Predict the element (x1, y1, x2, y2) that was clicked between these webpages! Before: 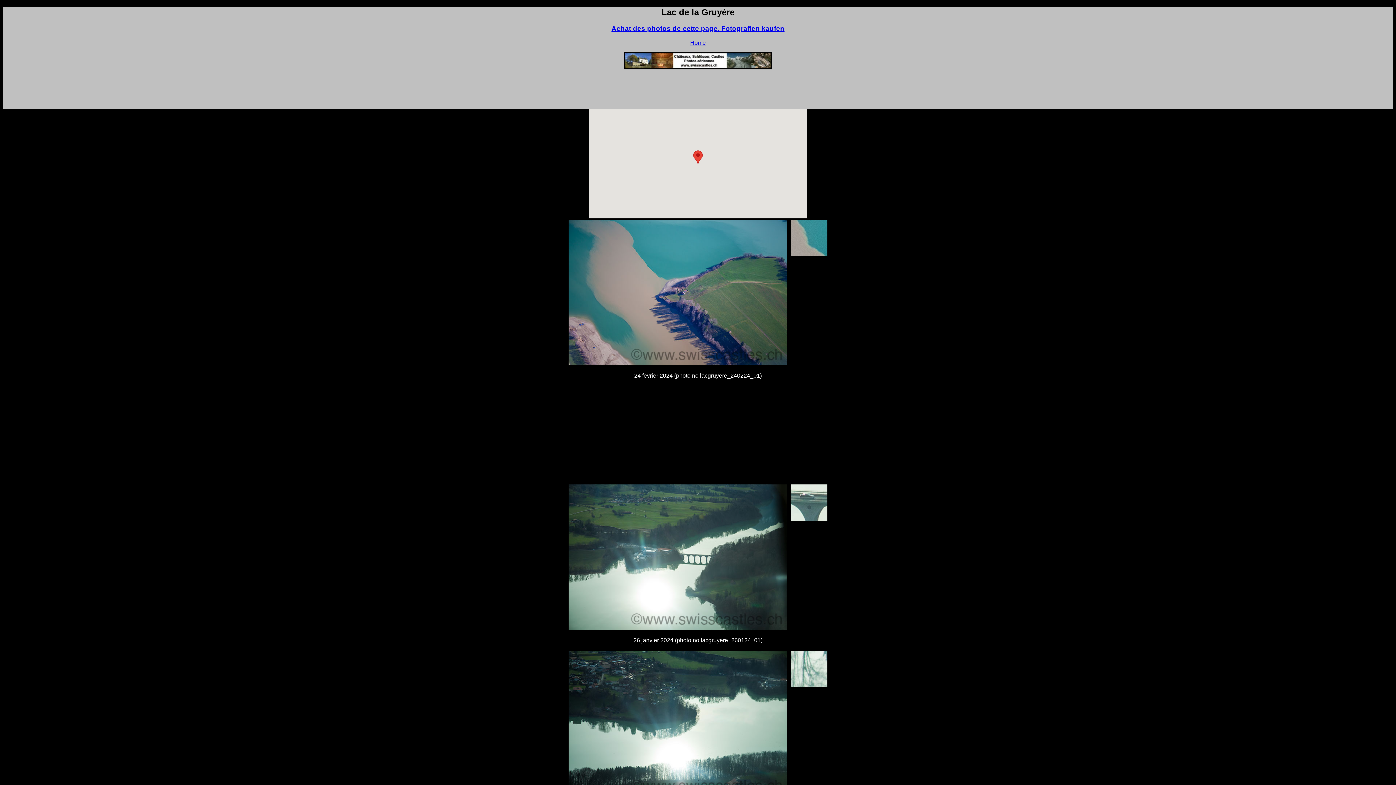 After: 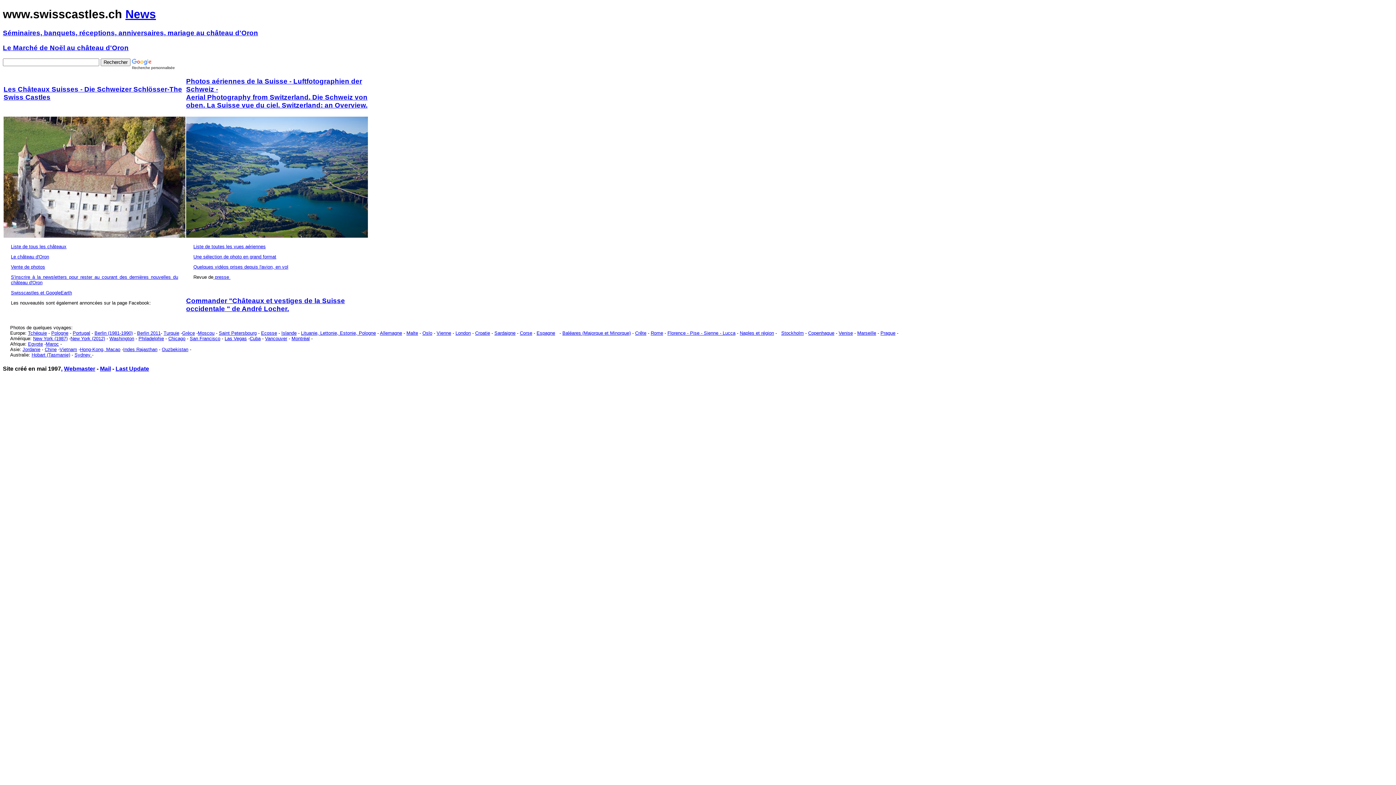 Action: bbox: (624, 51, 772, 58)